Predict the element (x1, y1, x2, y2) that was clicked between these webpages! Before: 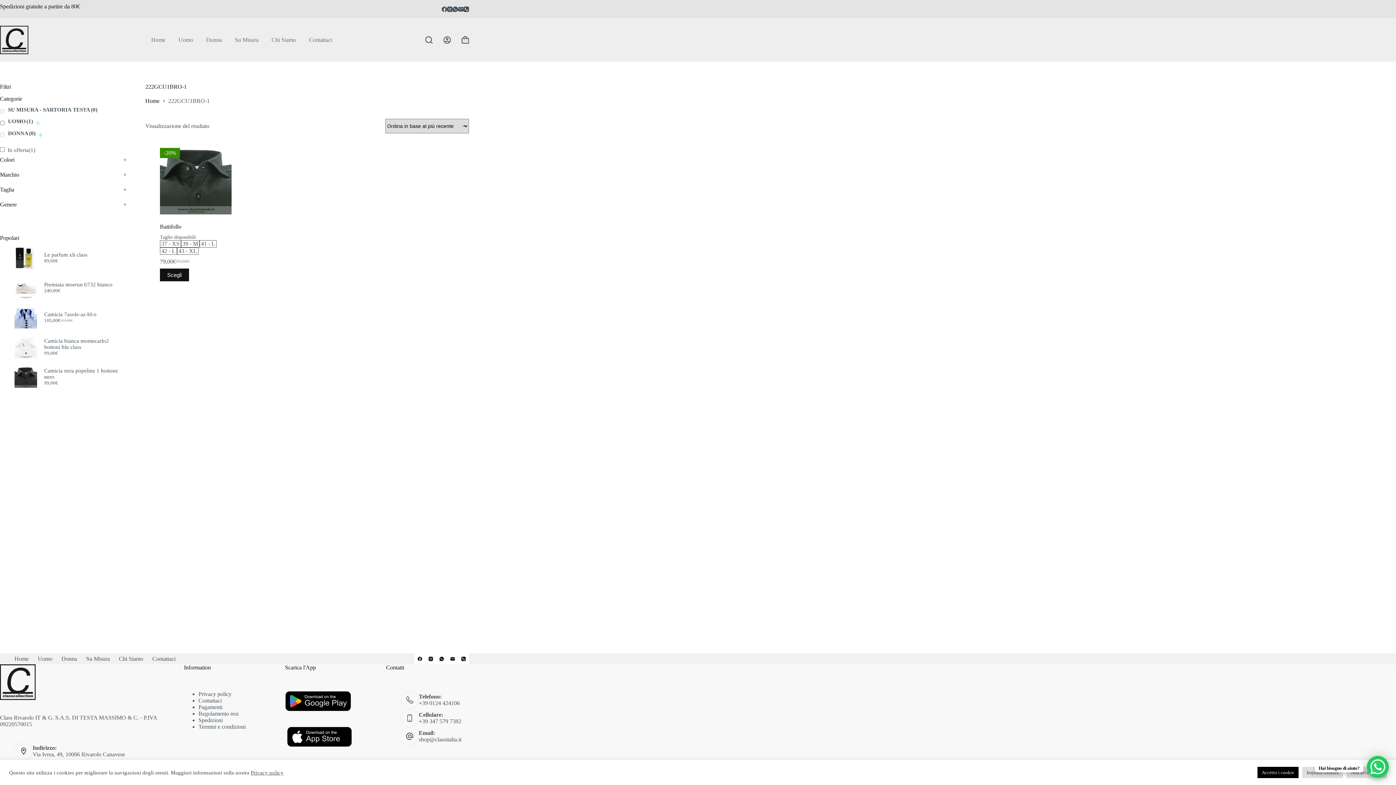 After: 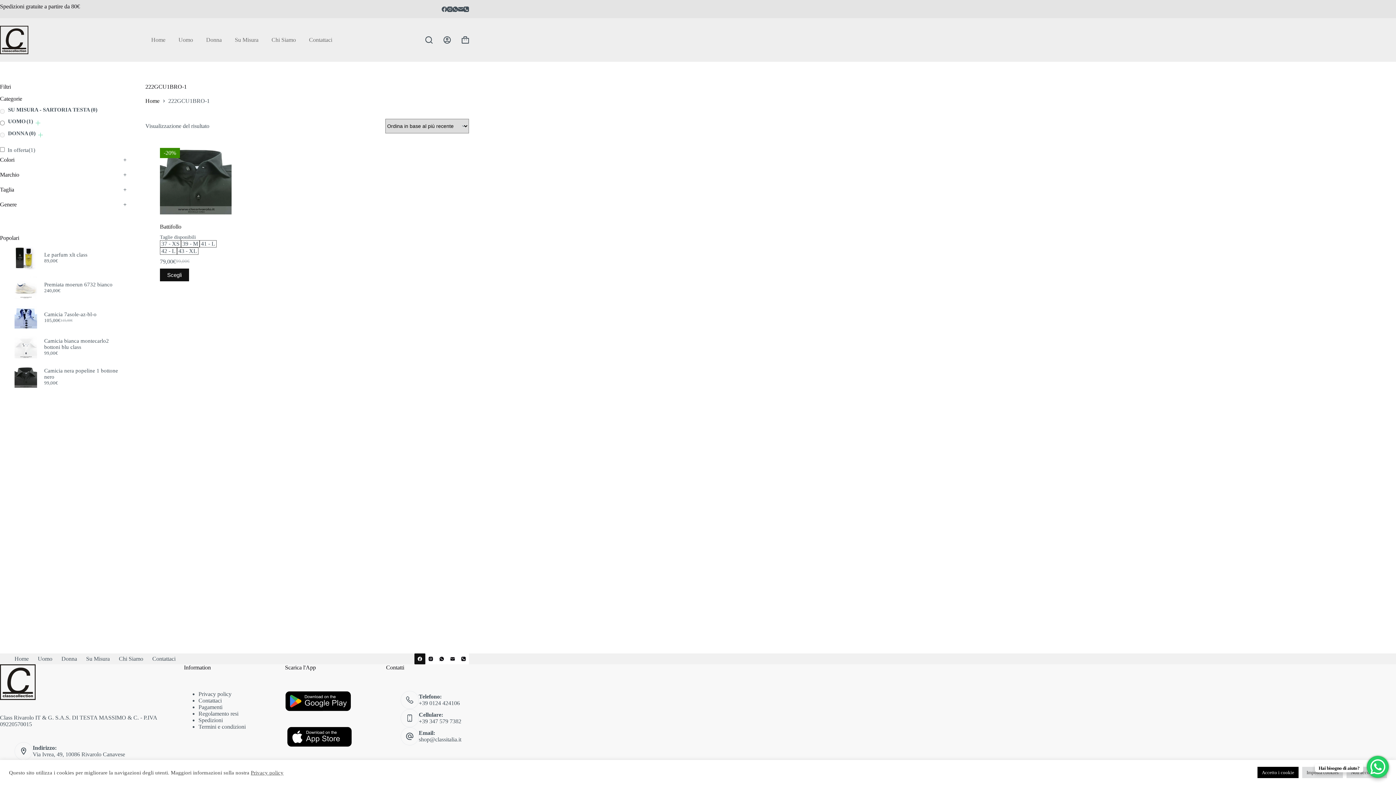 Action: label: Facebook bbox: (414, 653, 425, 664)